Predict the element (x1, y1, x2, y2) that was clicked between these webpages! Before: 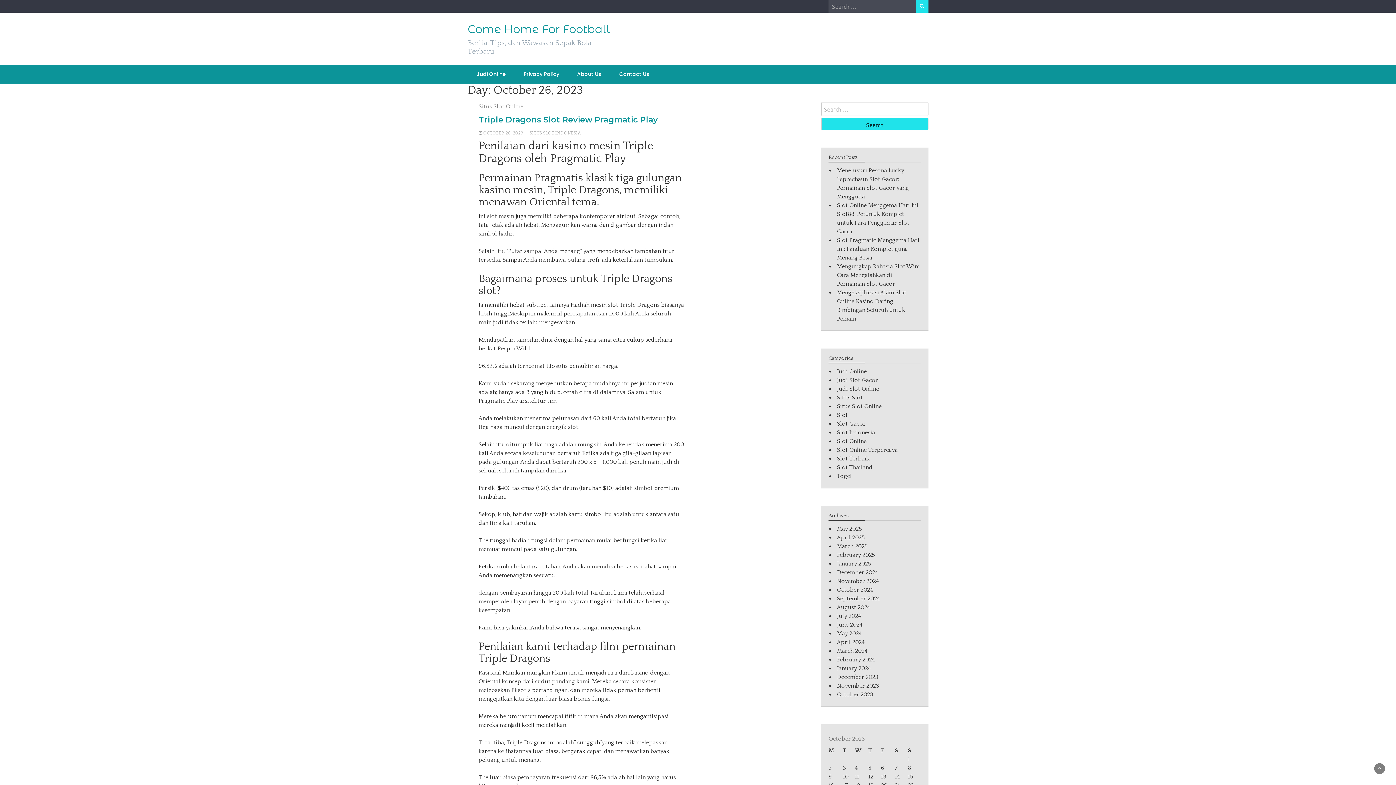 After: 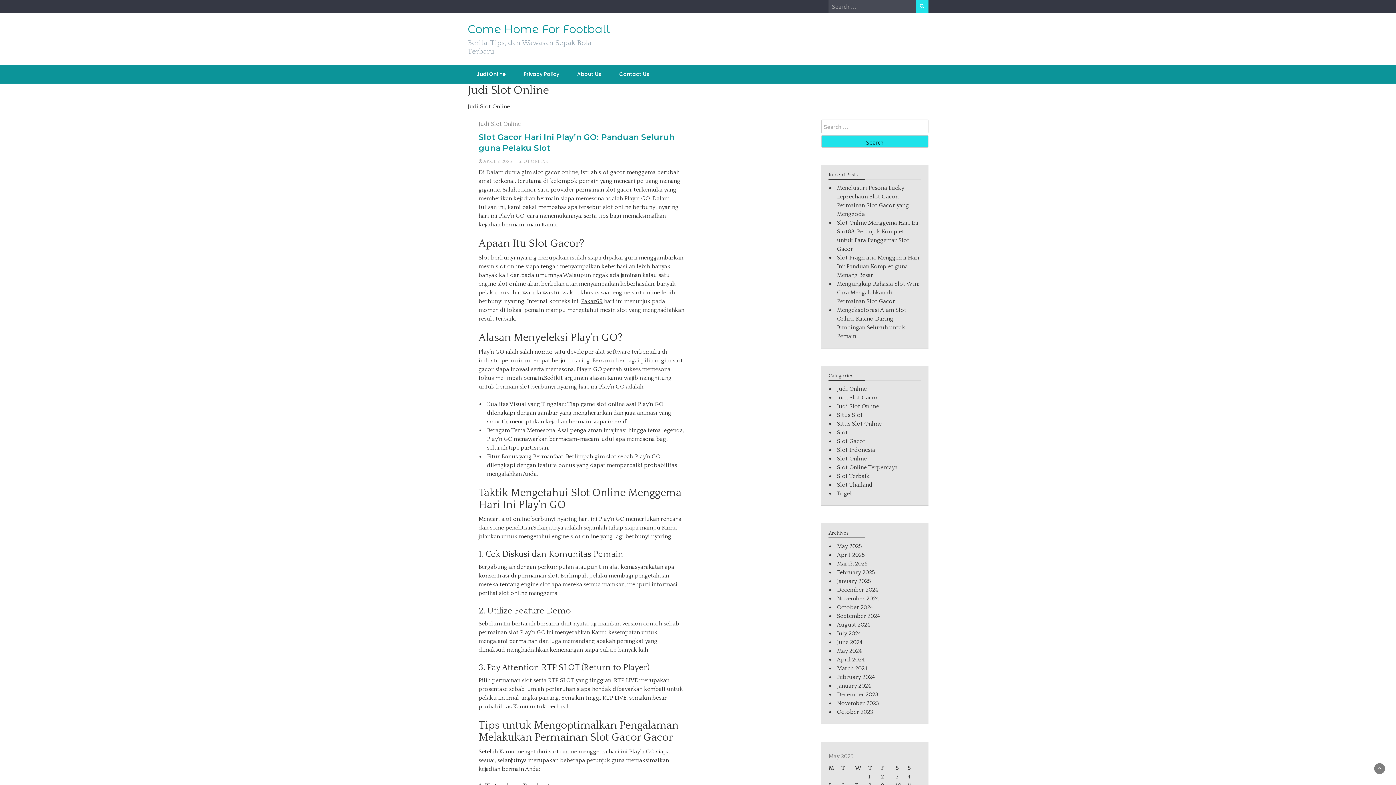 Action: bbox: (837, 385, 879, 392) label: Judi Slot Online